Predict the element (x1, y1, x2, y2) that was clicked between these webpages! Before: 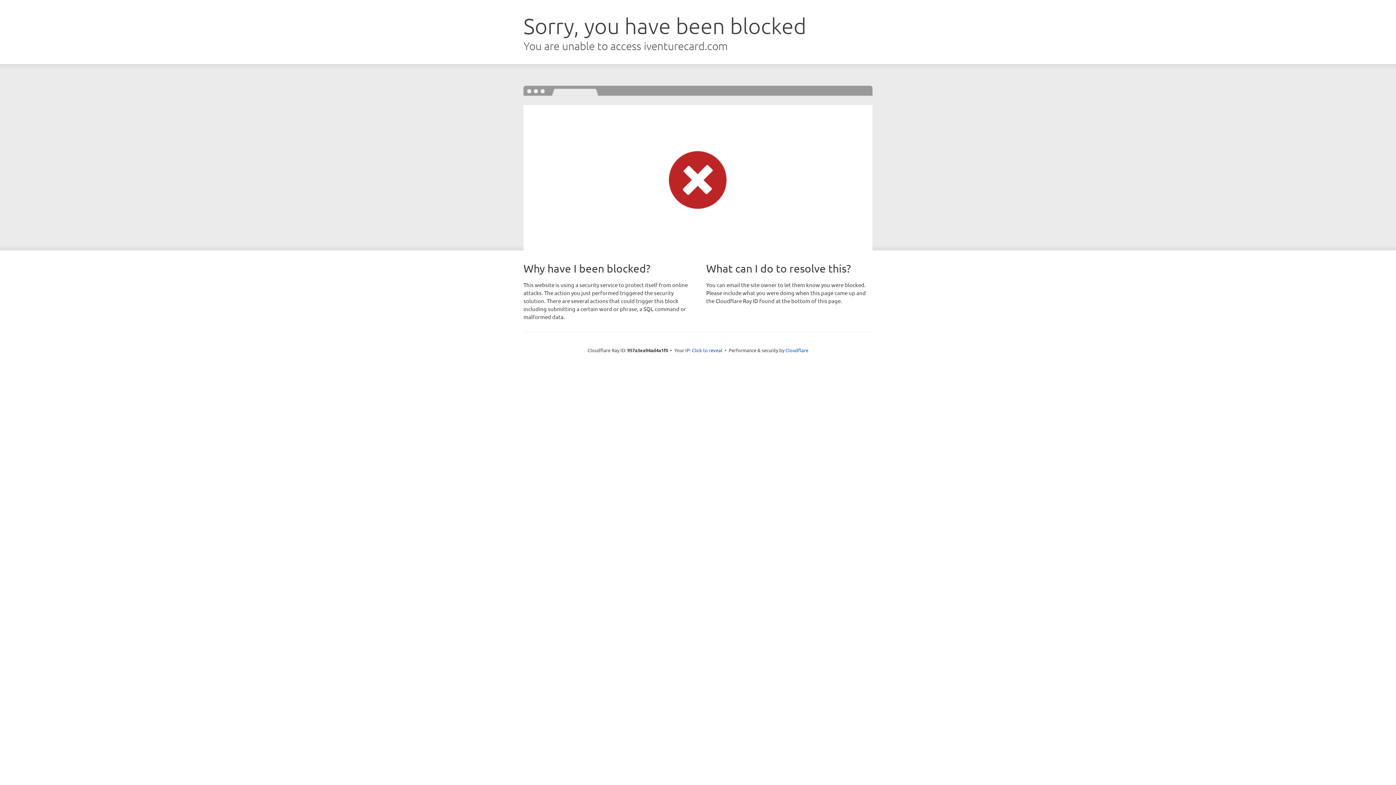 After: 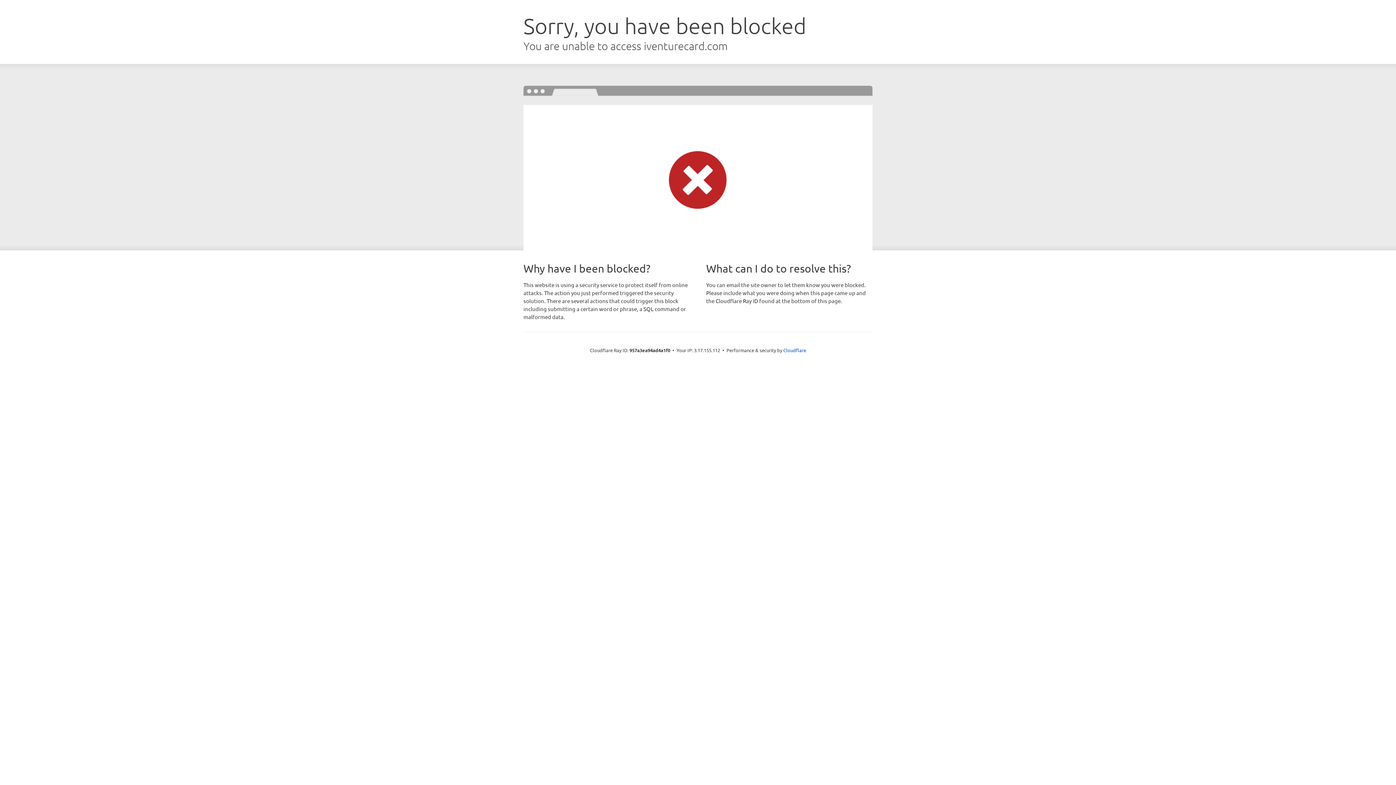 Action: bbox: (692, 346, 722, 353) label: Click to reveal